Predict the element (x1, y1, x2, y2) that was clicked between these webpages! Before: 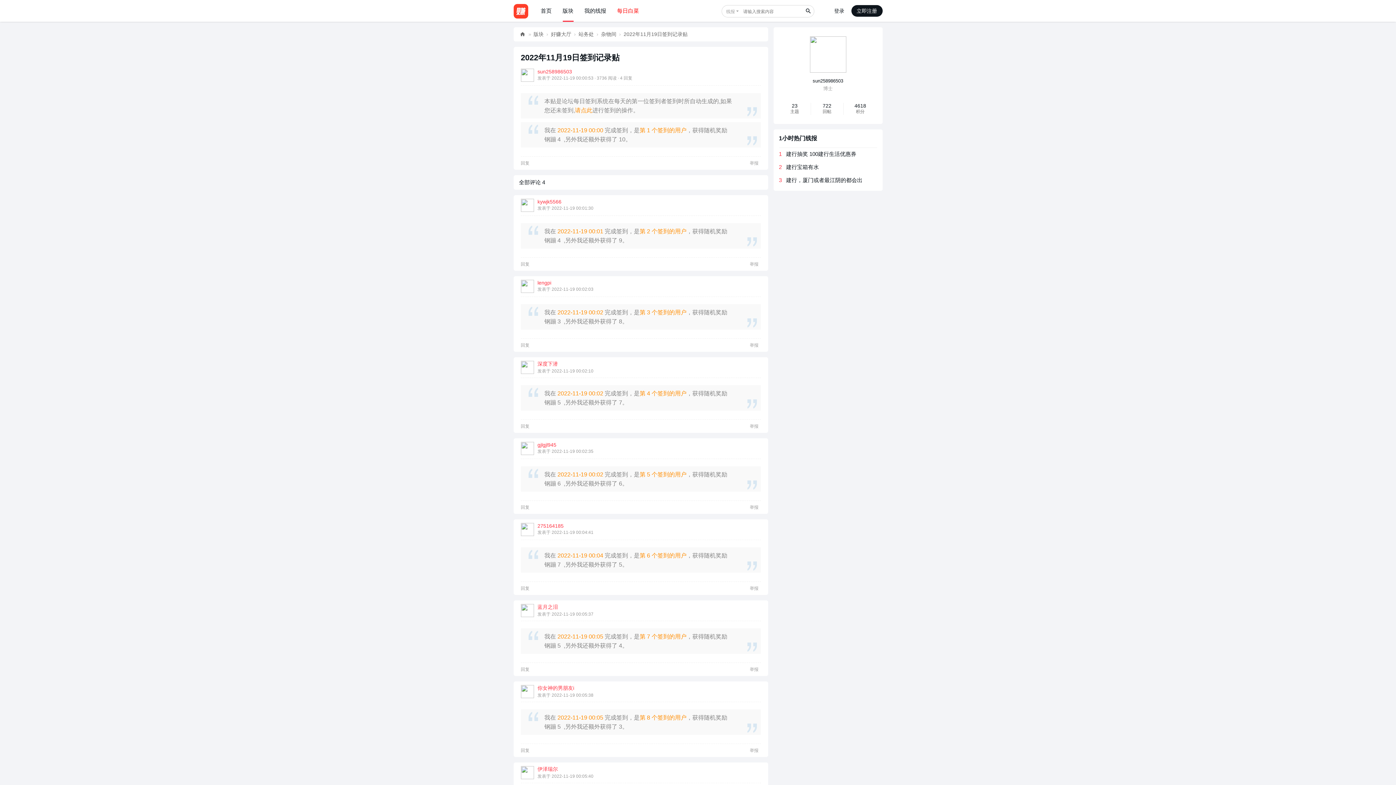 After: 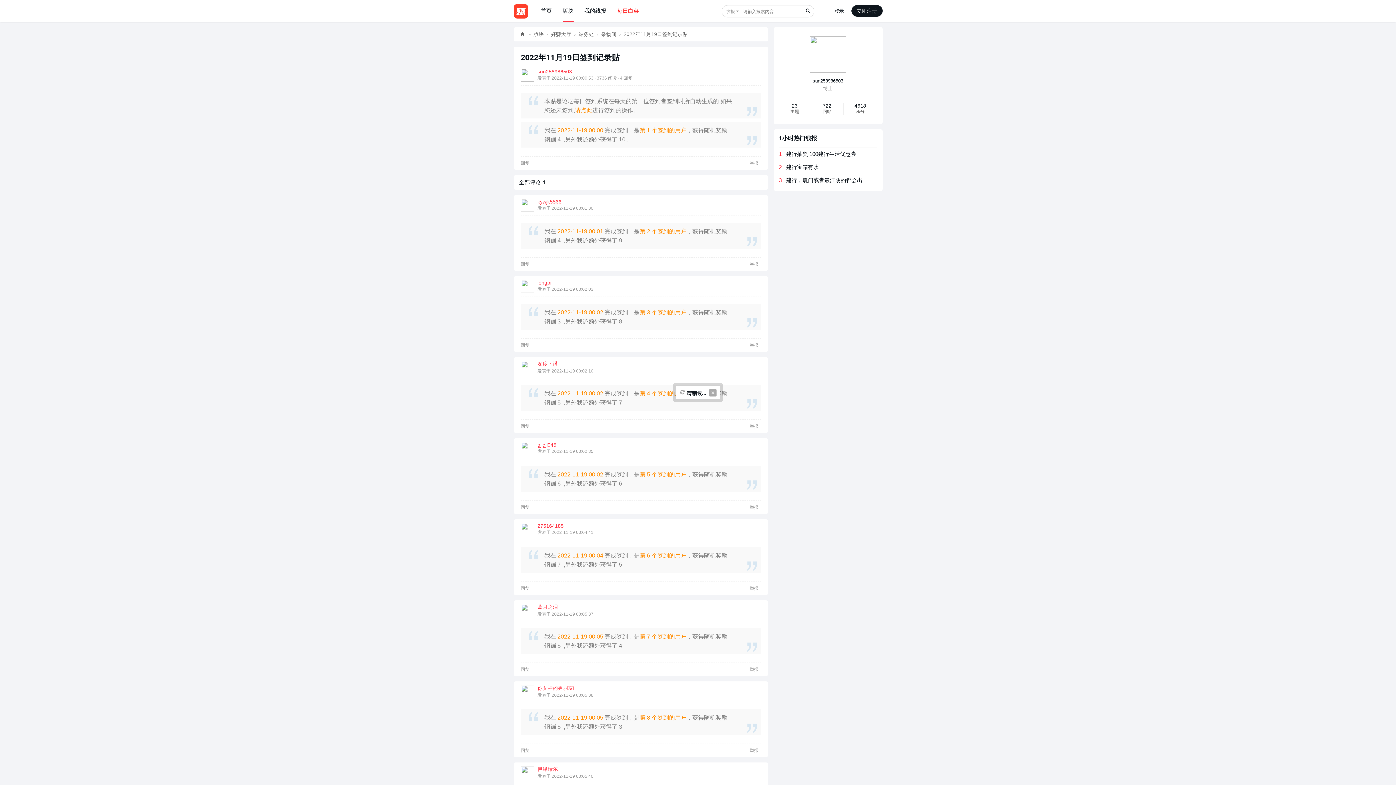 Action: label: 举报 bbox: (750, 748, 758, 753)